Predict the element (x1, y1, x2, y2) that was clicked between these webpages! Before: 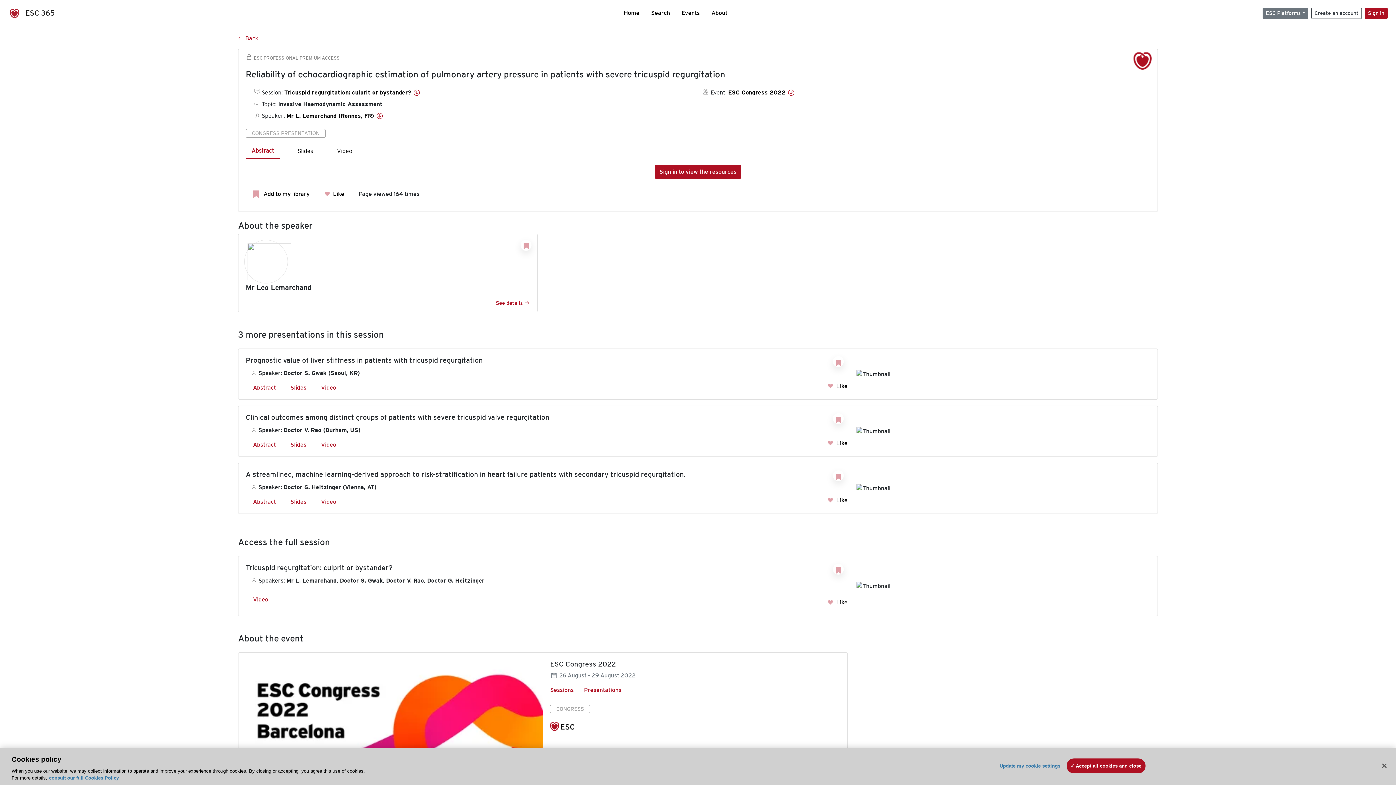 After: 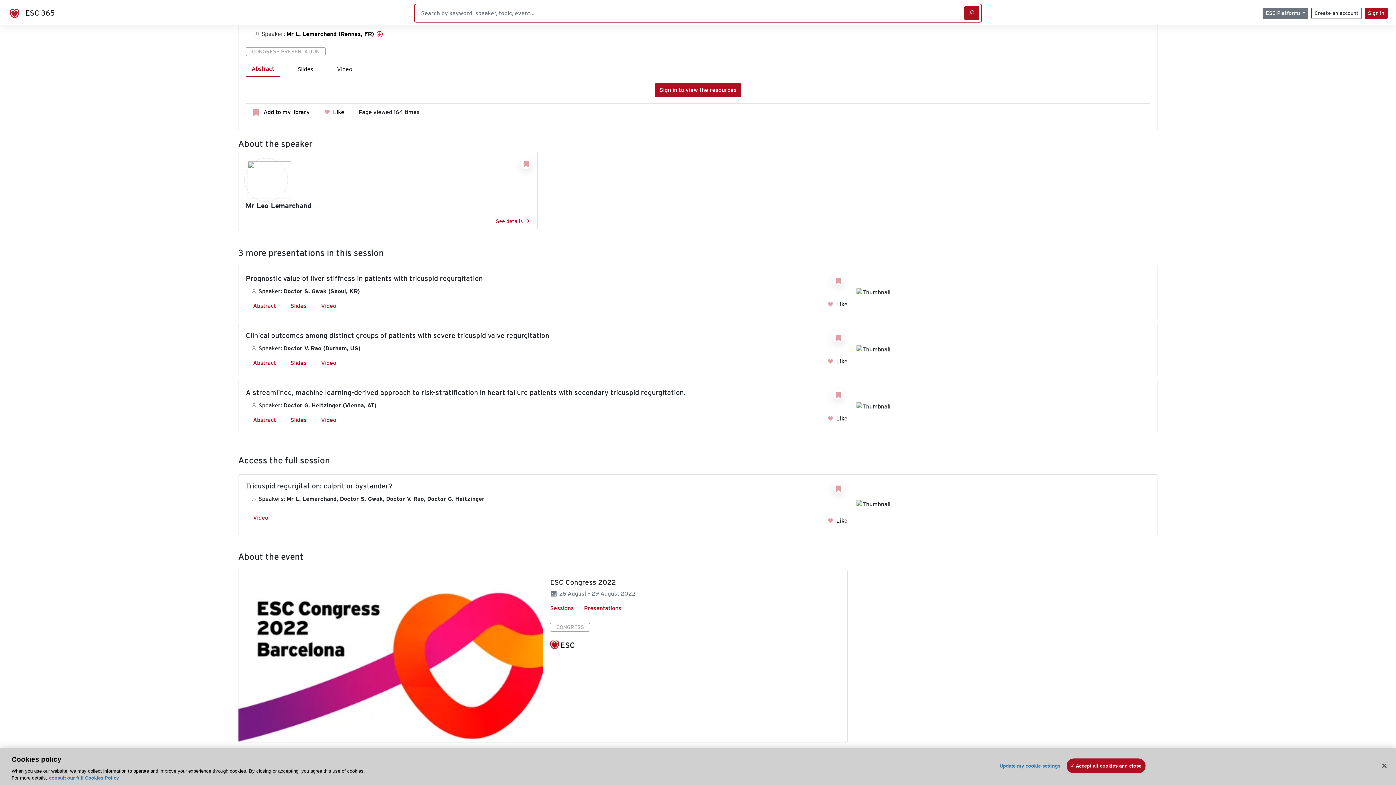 Action: bbox: (286, 112, 383, 119) label: Mr L. Lemarchand (Rennes, FR) 